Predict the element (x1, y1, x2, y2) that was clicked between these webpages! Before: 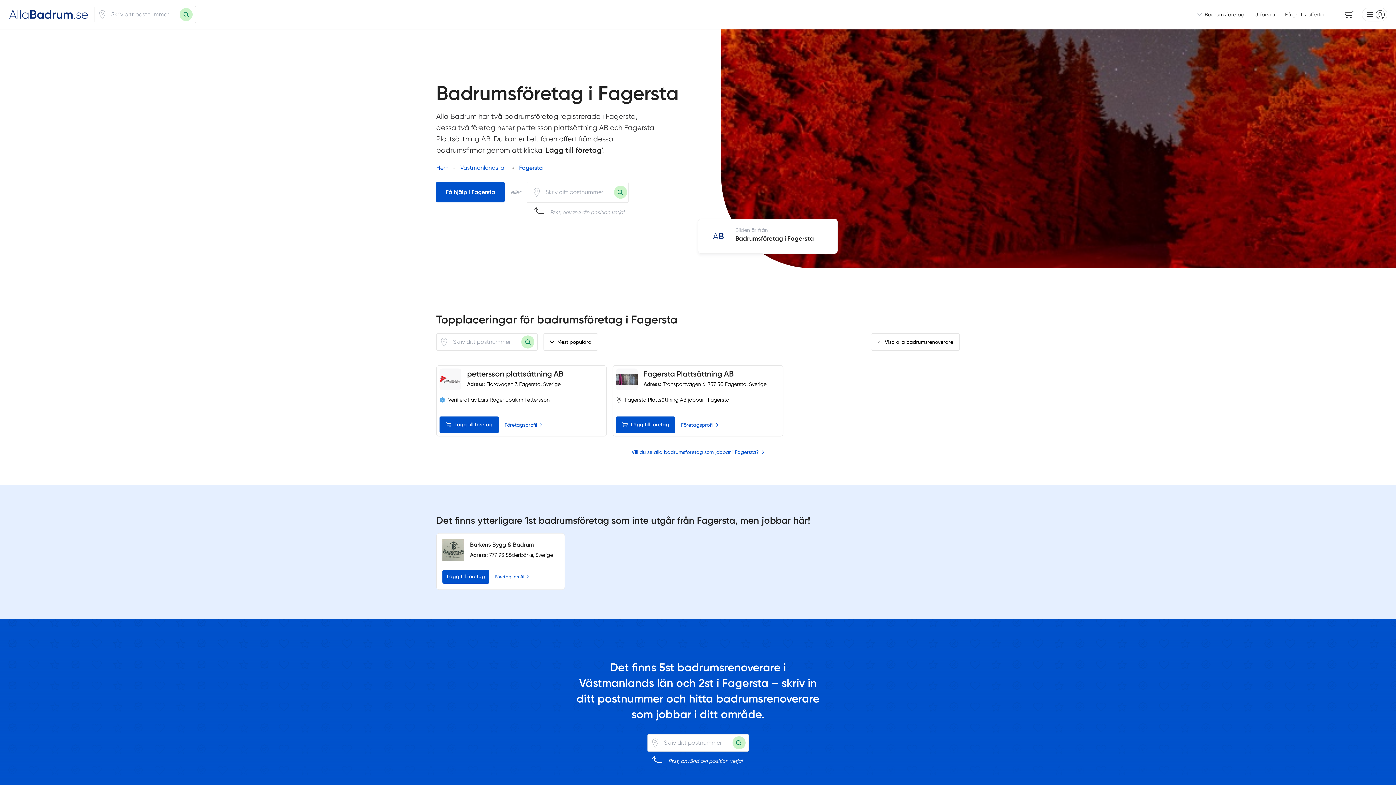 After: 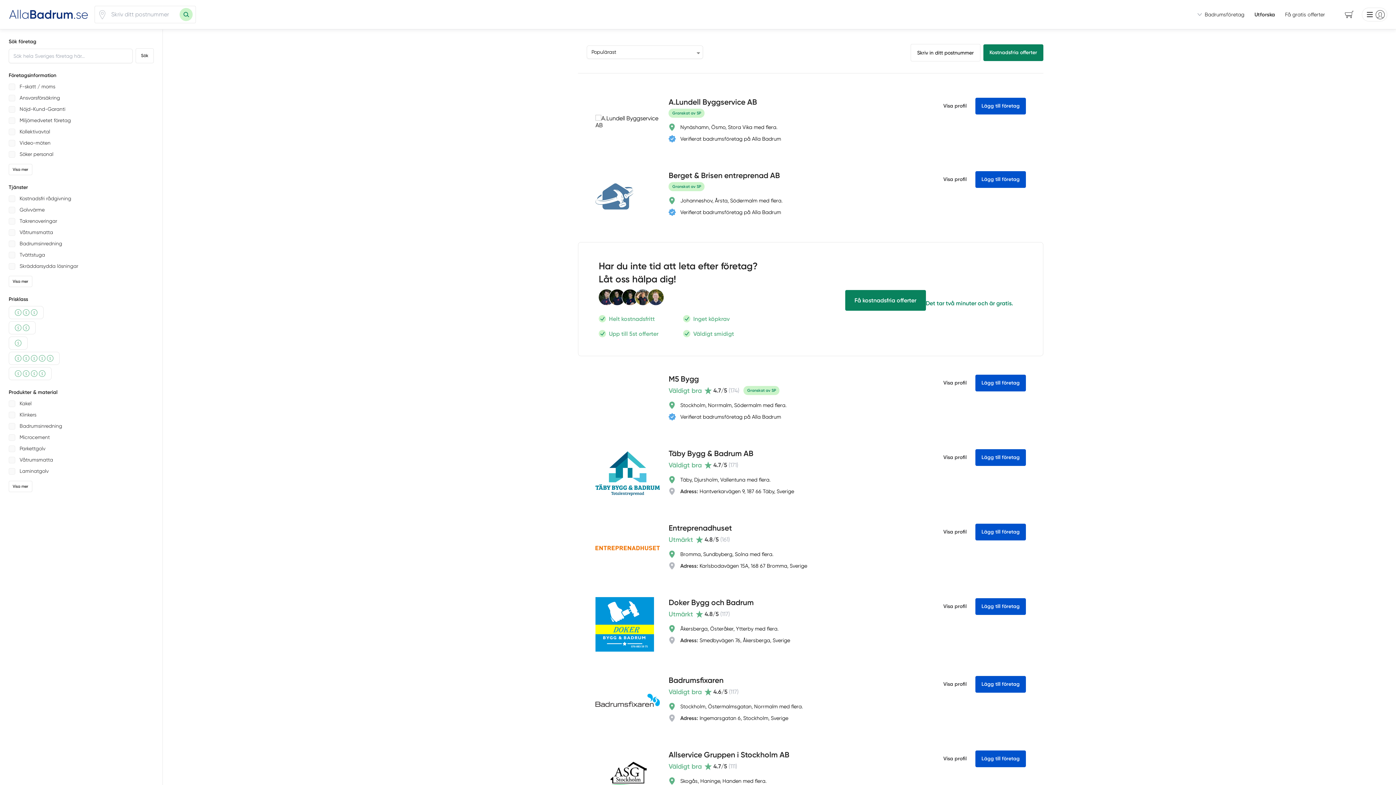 Action: label: Sök med postnummer bbox: (179, 8, 192, 21)